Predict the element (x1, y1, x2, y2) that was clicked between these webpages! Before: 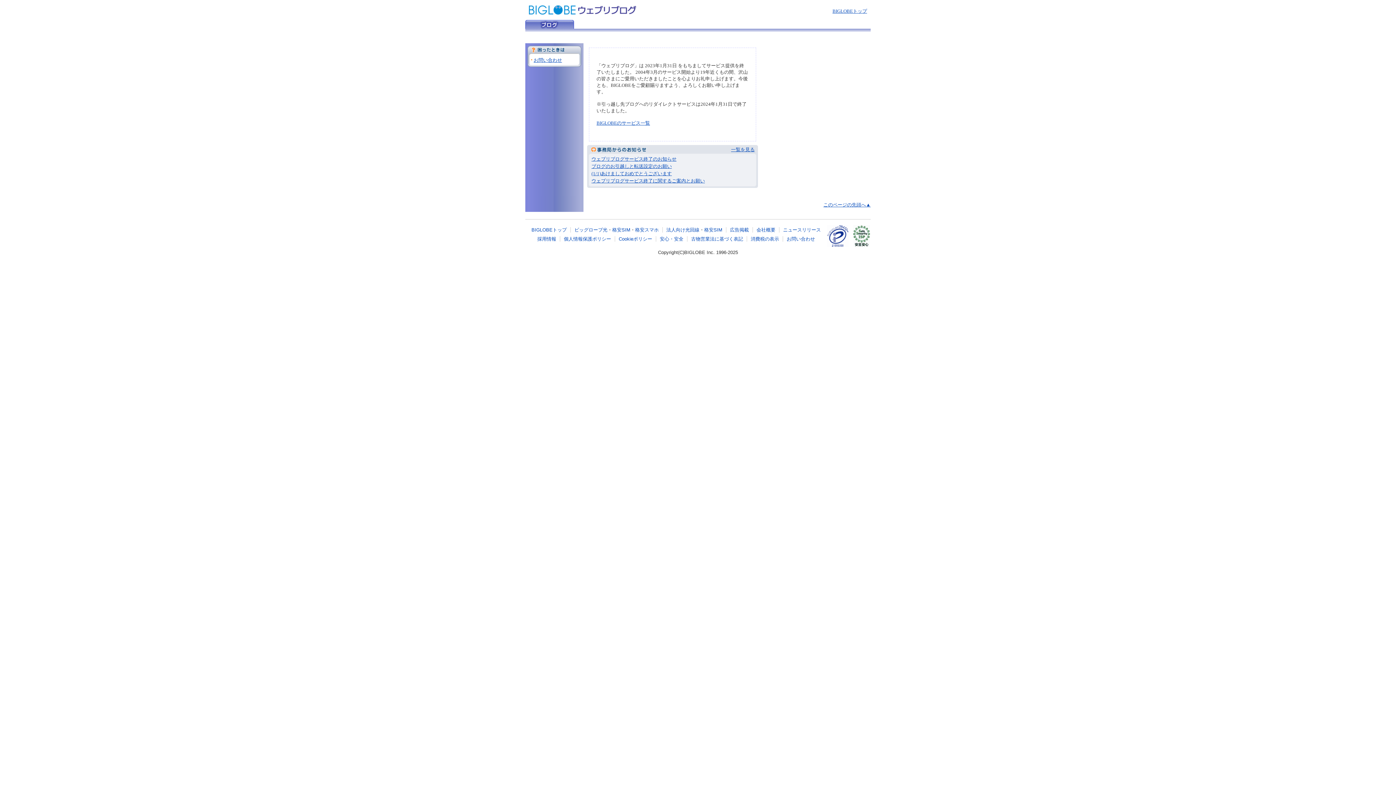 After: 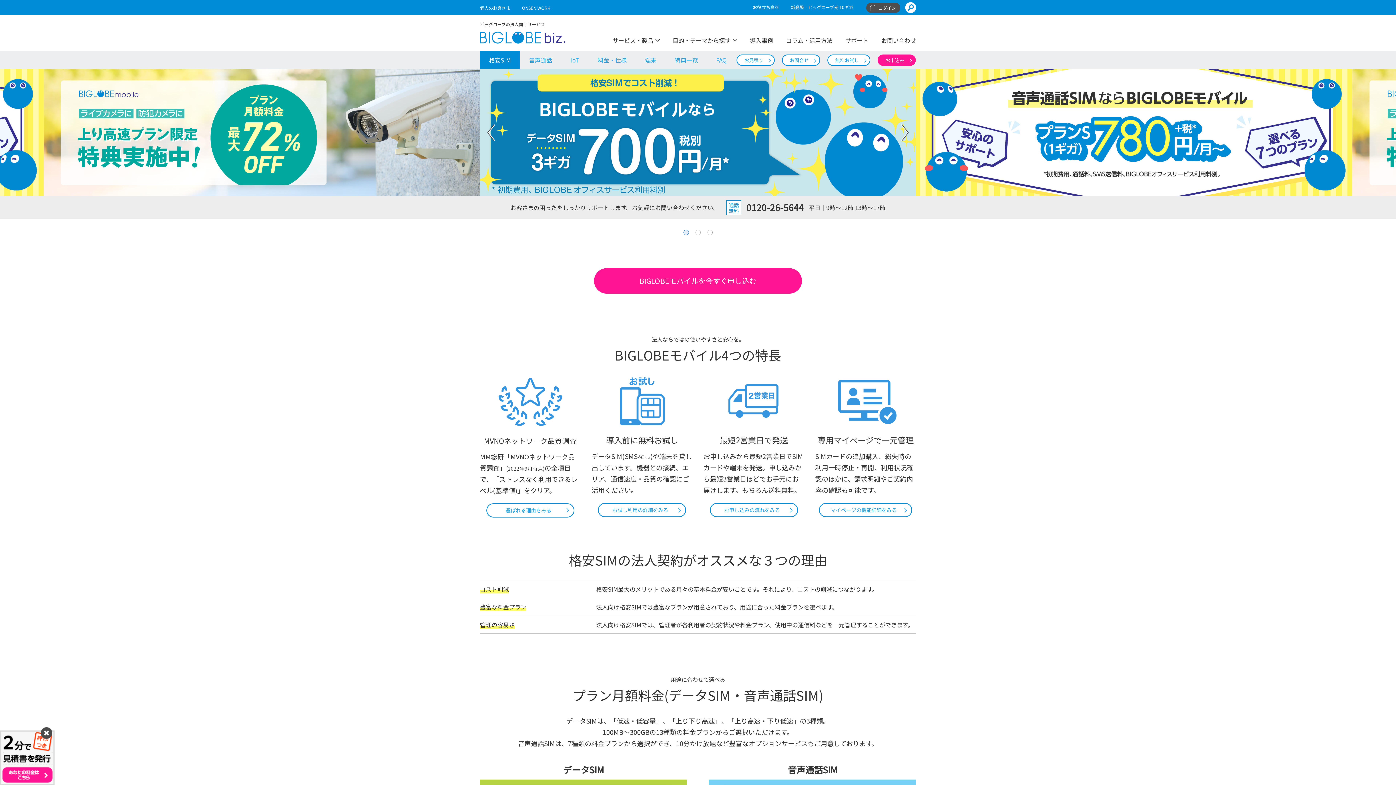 Action: bbox: (704, 227, 722, 232) label: 格安SIM